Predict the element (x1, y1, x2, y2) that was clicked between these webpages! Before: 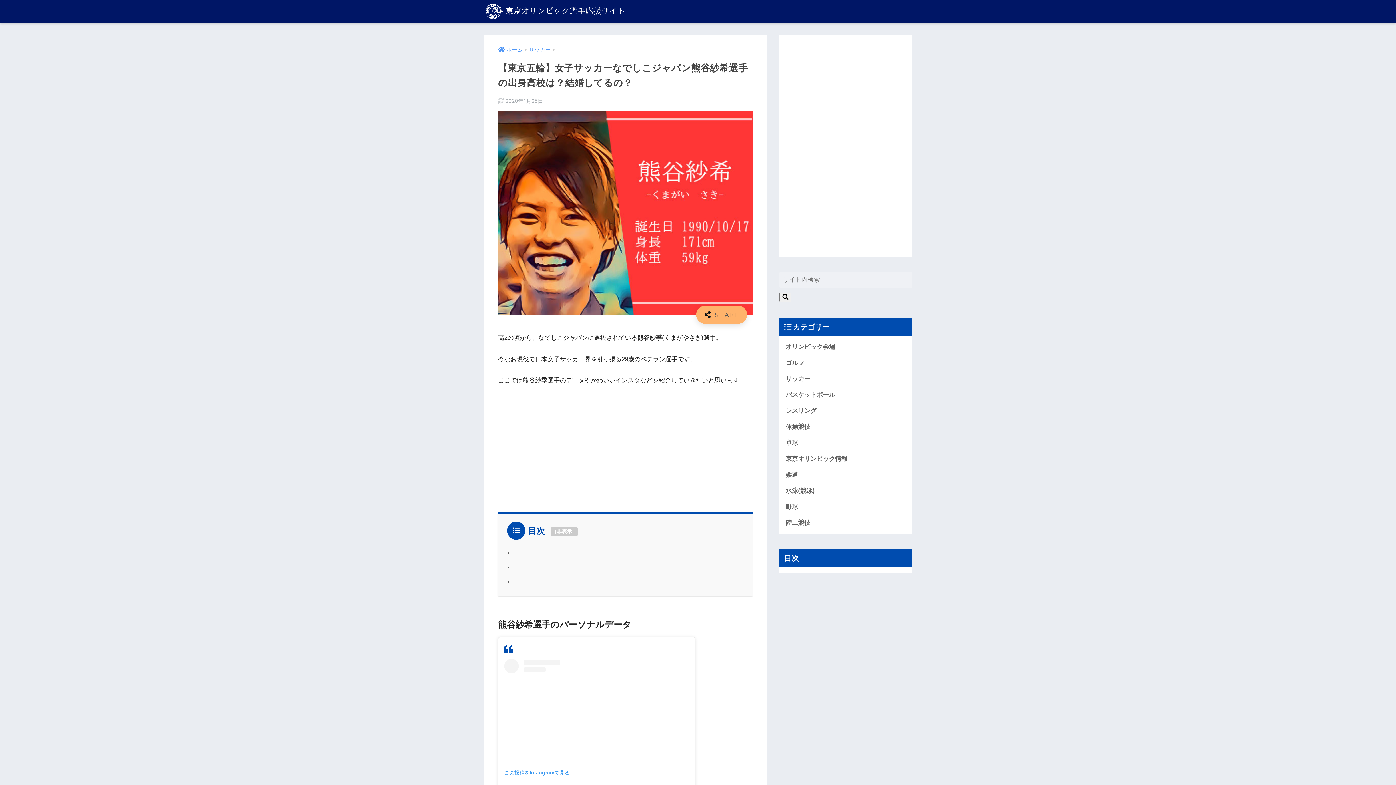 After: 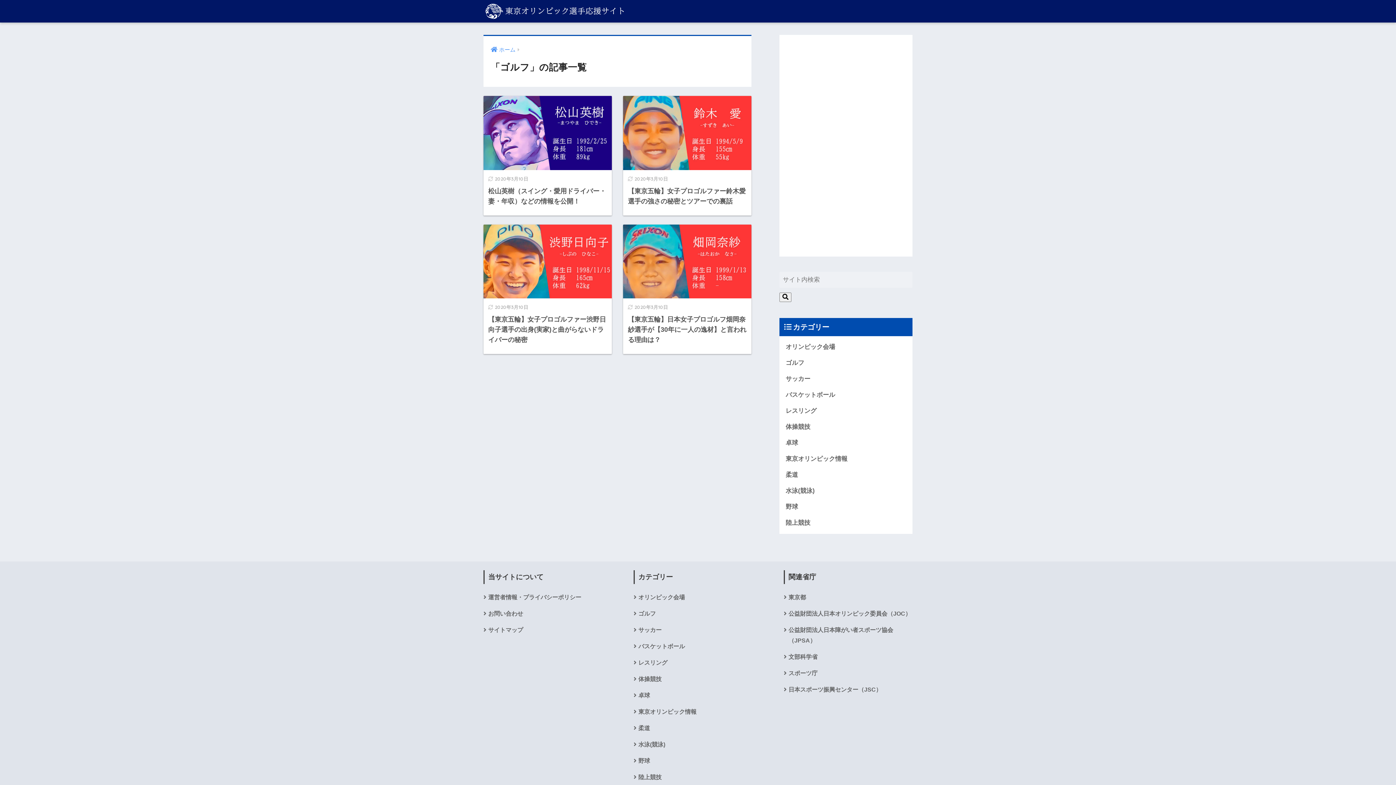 Action: label: ゴルフ bbox: (783, 355, 909, 371)